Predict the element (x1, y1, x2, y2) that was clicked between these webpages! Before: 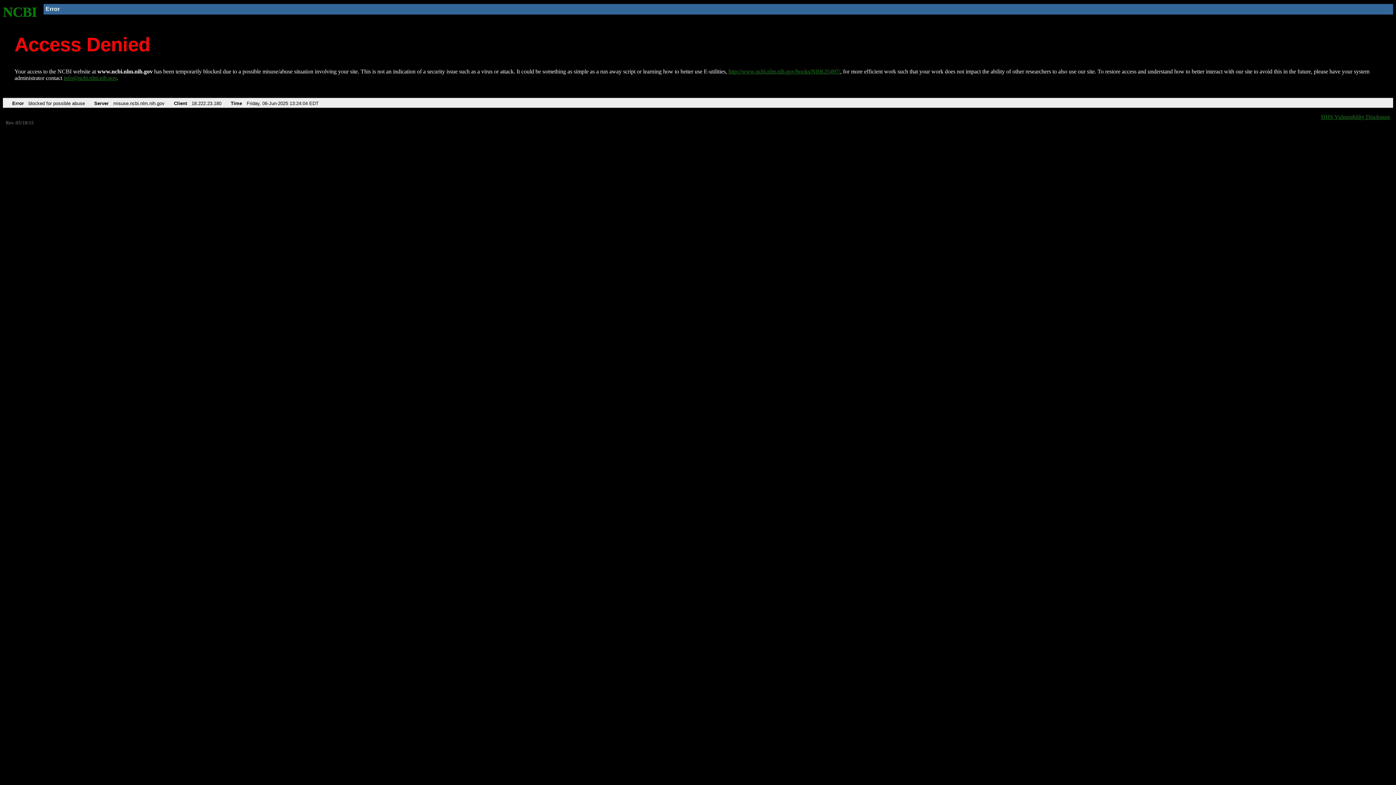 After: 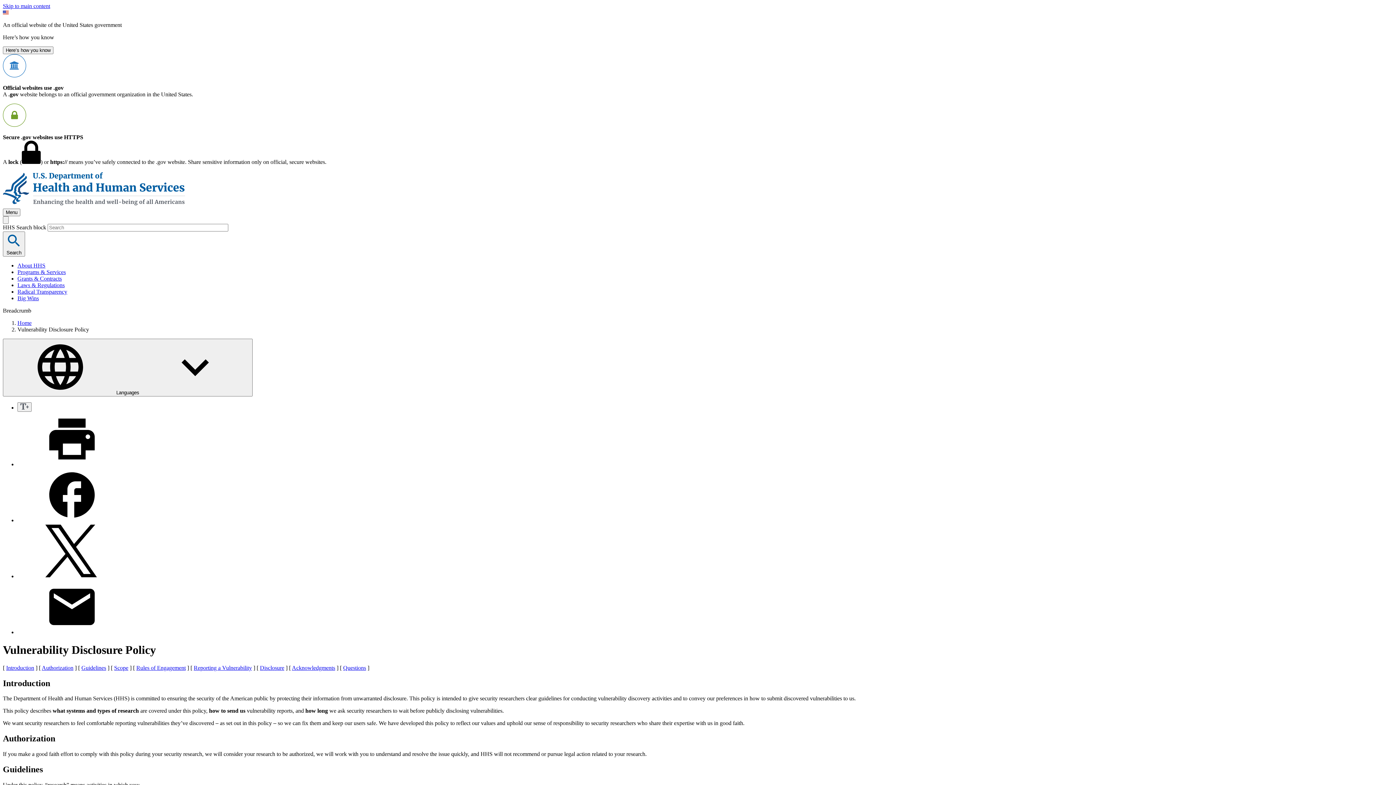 Action: label: HHS Vulnerability Disclosure bbox: (1321, 113, 1390, 119)